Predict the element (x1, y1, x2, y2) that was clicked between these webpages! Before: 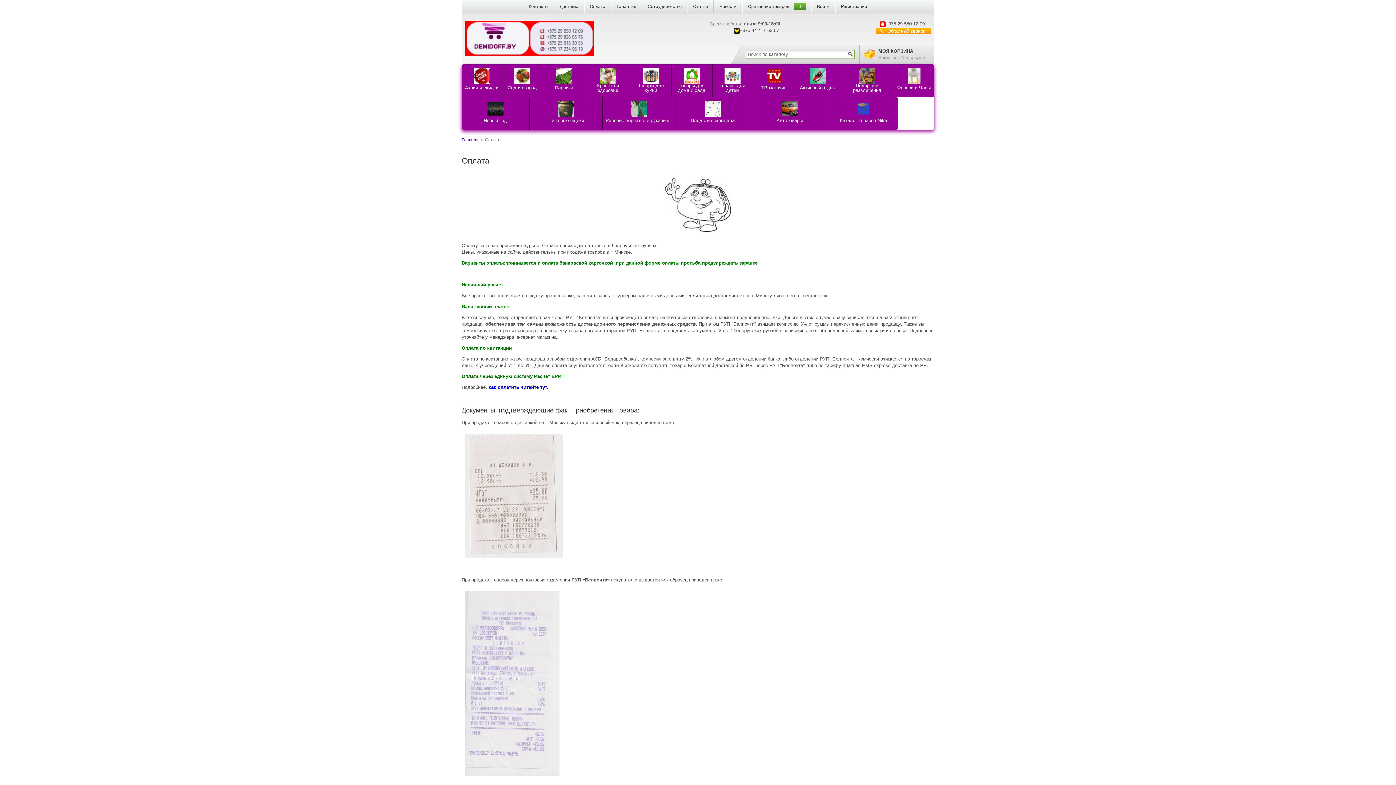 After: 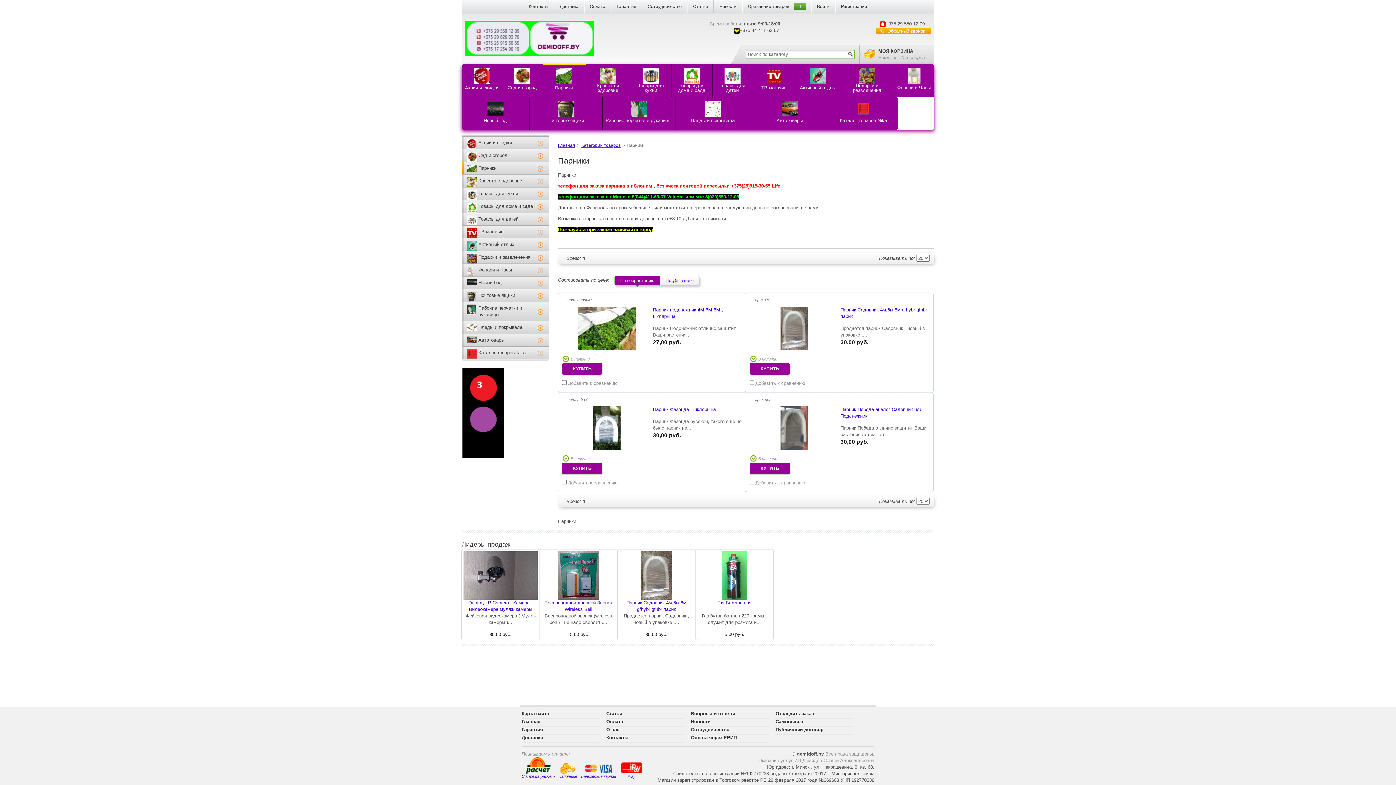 Action: bbox: (542, 64, 585, 97) label: Парники